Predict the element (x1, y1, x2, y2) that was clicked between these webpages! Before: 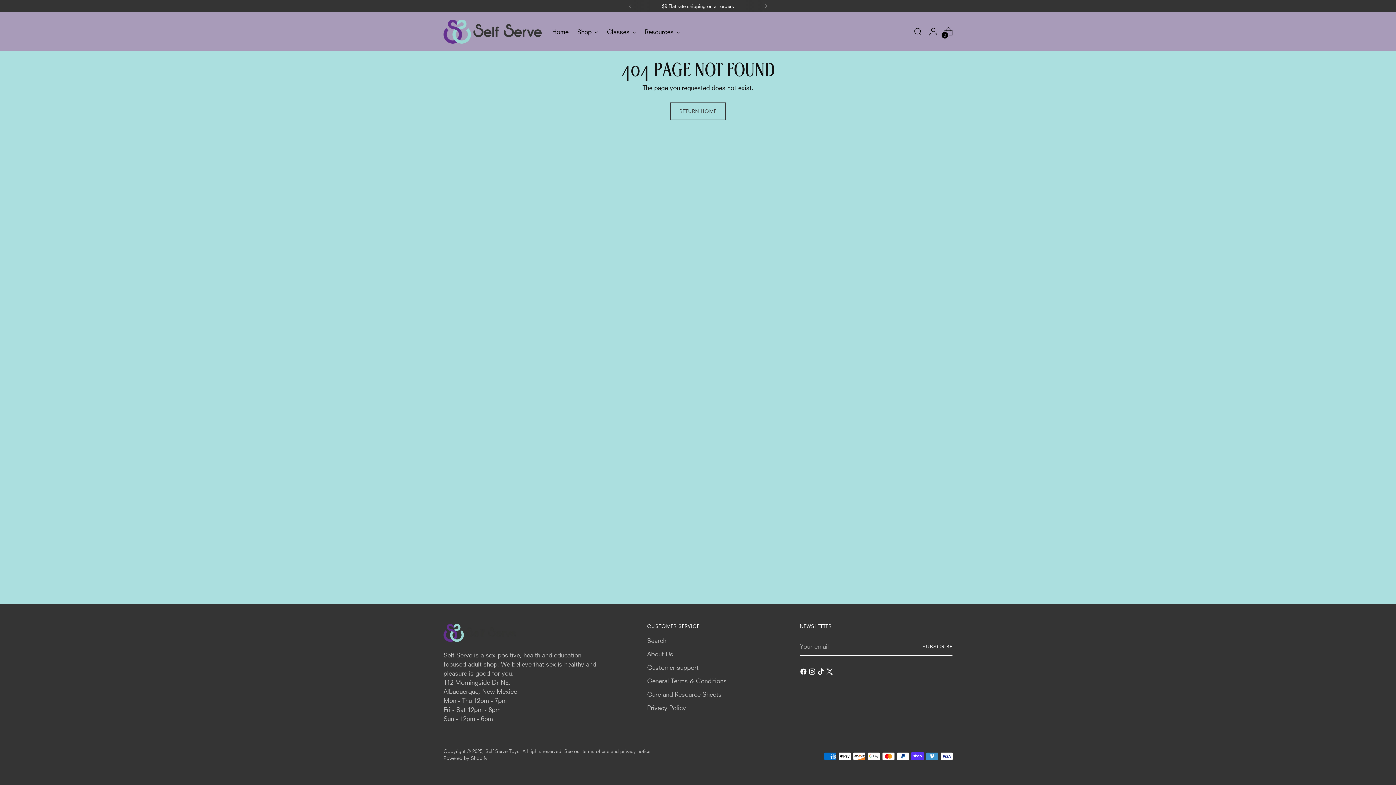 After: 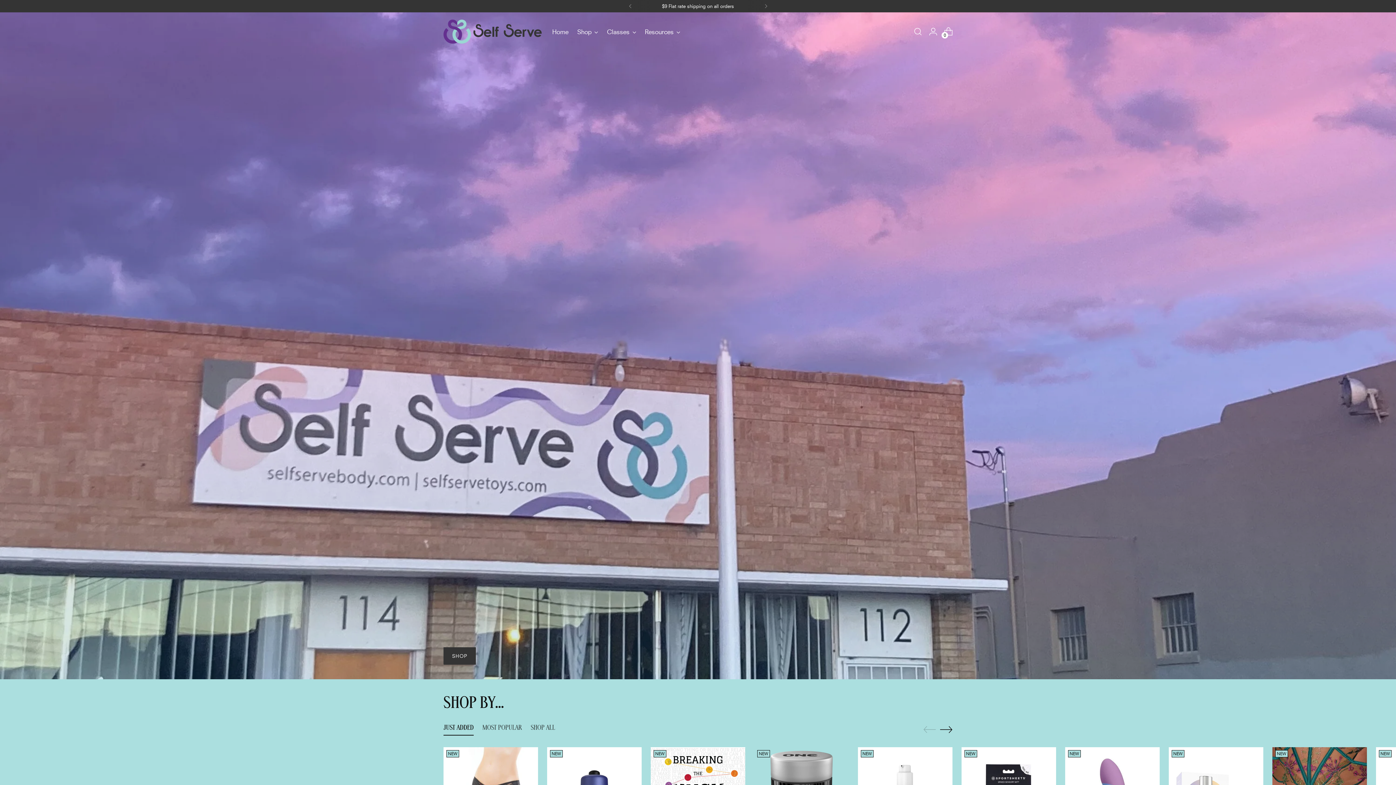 Action: bbox: (670, 102, 725, 120) label: RETURN HOME